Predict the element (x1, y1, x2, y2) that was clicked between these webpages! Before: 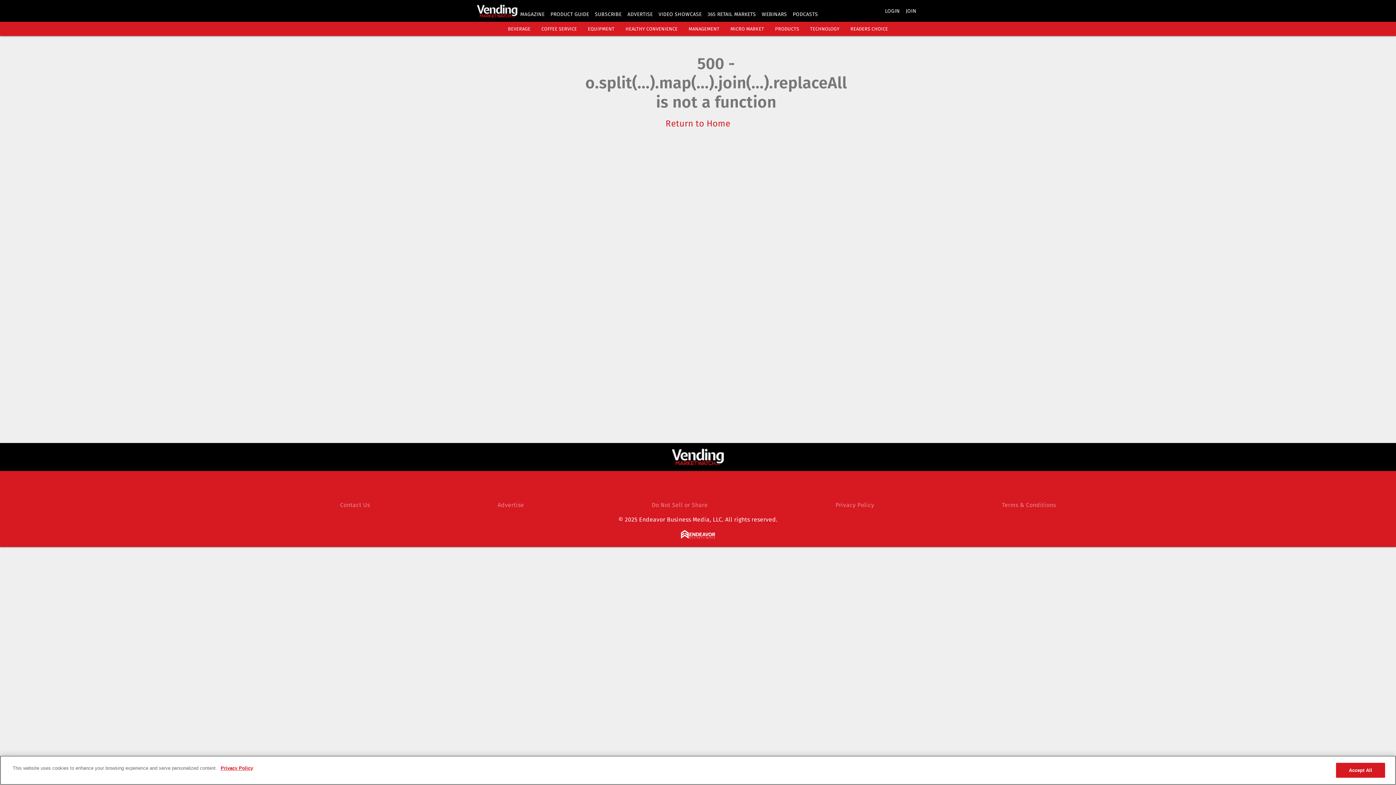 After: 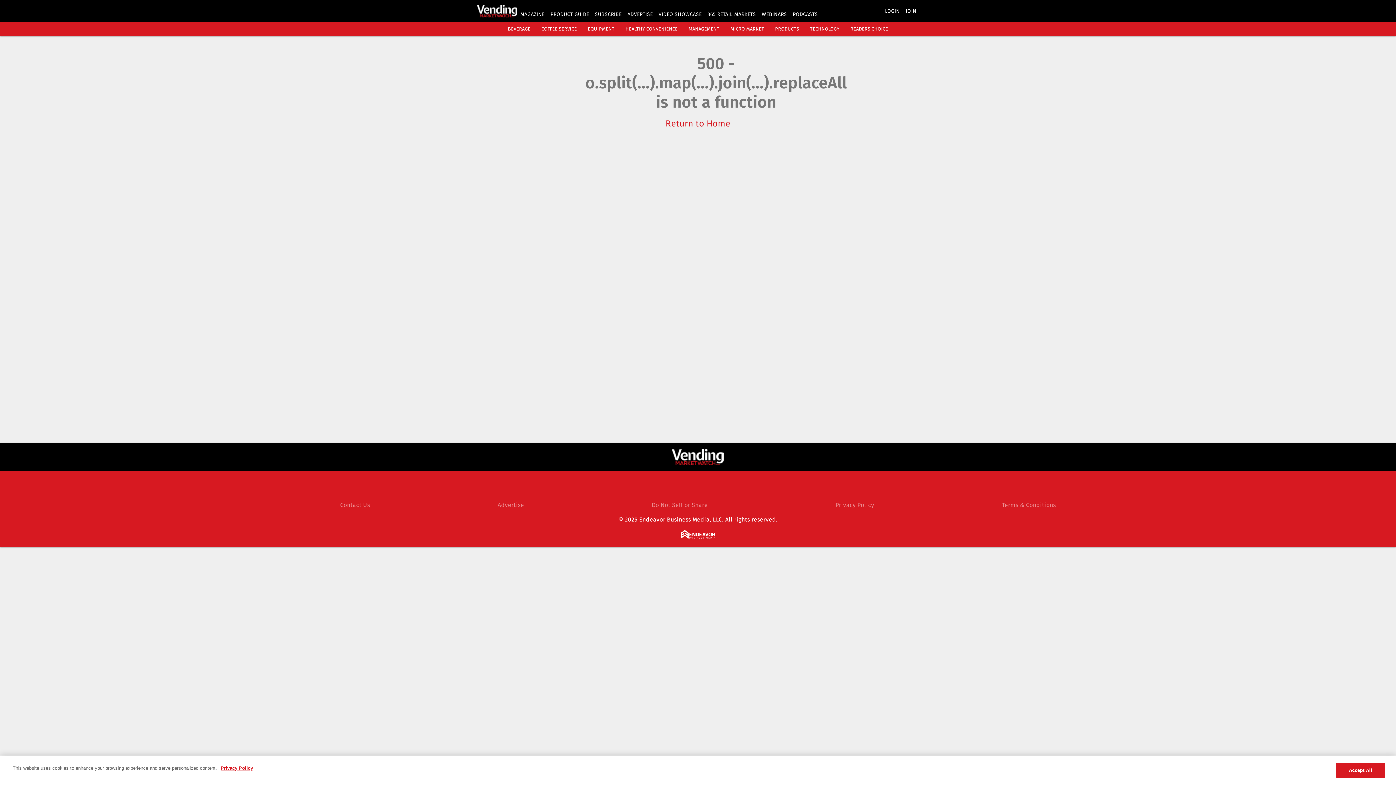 Action: label: © 2025 Endeavor Business Media, LLC. All rights reserved. bbox: (618, 516, 777, 523)